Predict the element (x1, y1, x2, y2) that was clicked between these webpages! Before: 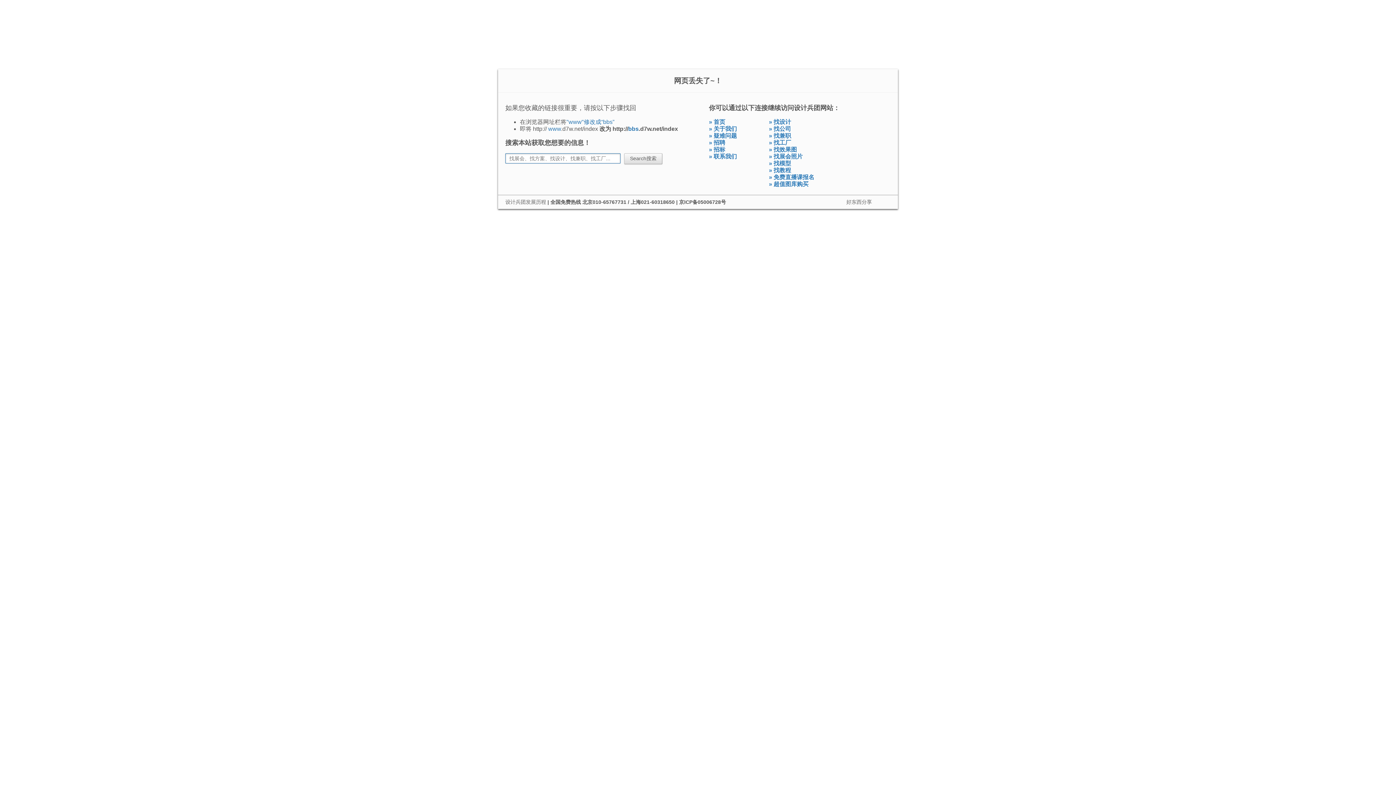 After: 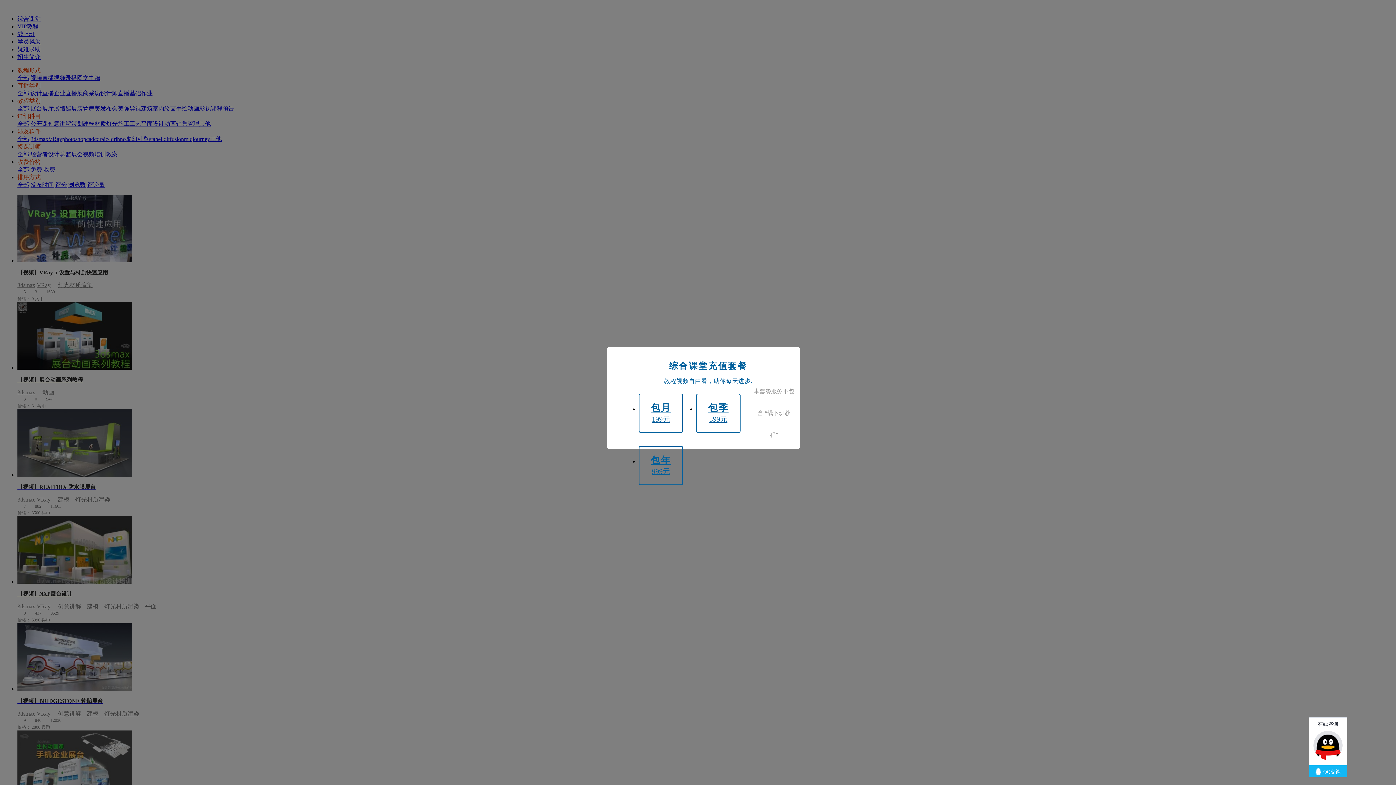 Action: label: » 找教程 bbox: (769, 167, 791, 173)